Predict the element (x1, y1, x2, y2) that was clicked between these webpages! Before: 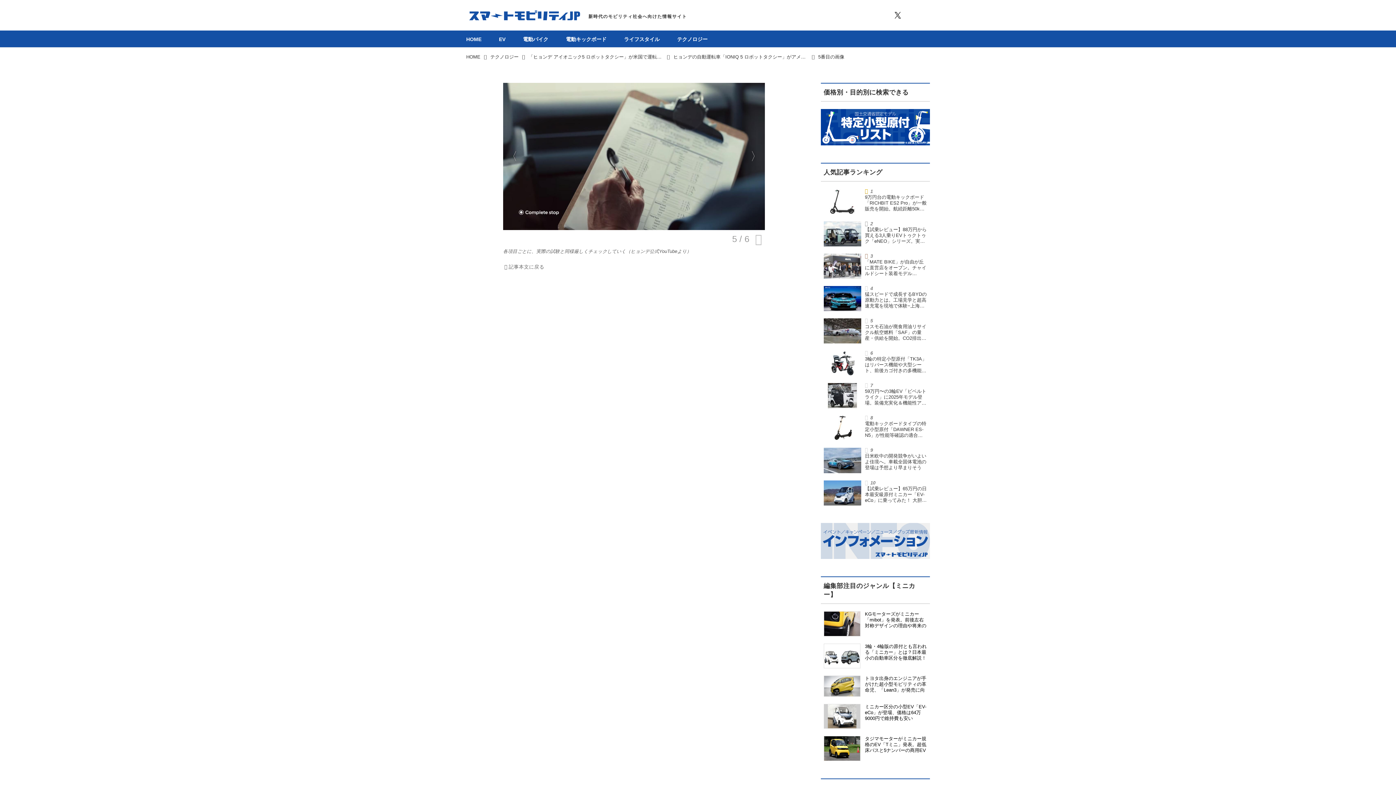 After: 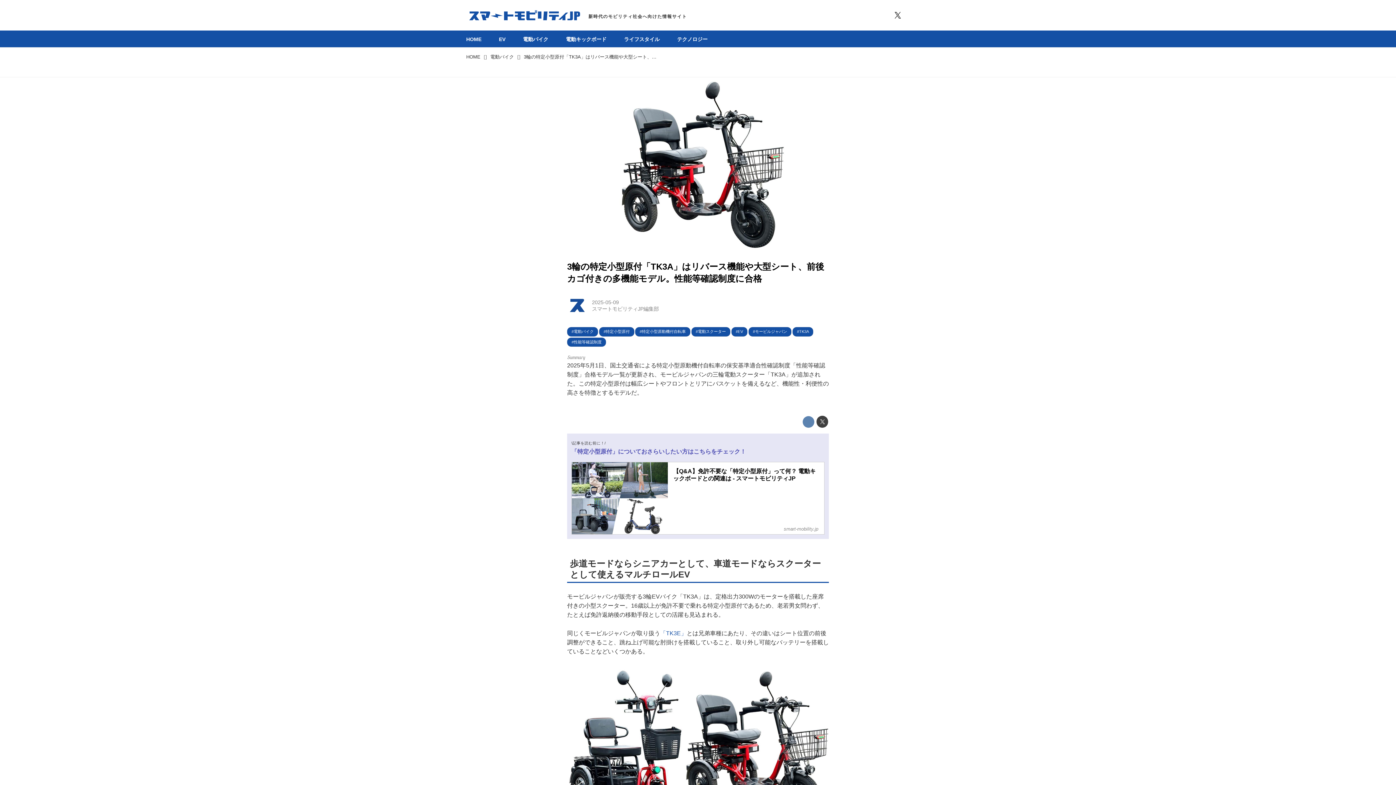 Action: bbox: (823, 351, 861, 376)